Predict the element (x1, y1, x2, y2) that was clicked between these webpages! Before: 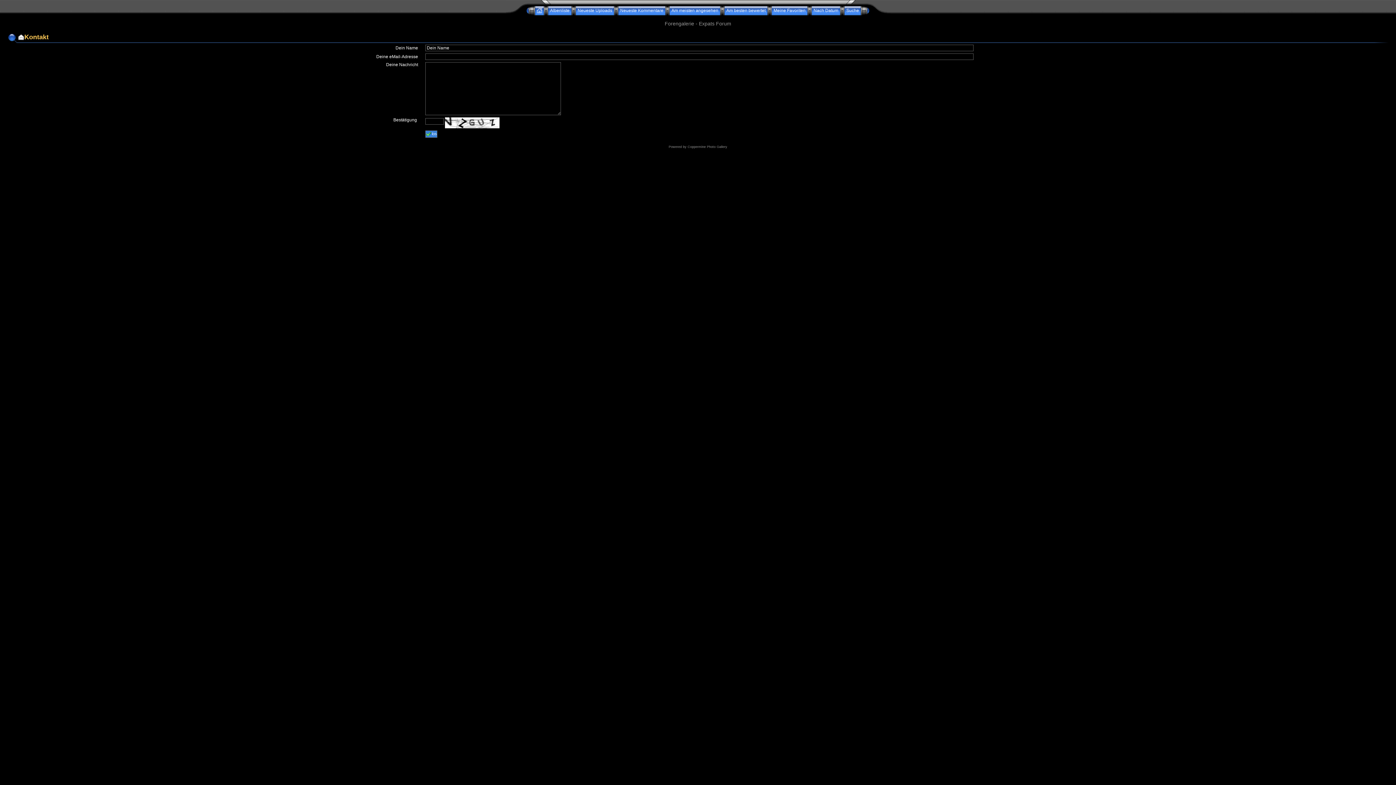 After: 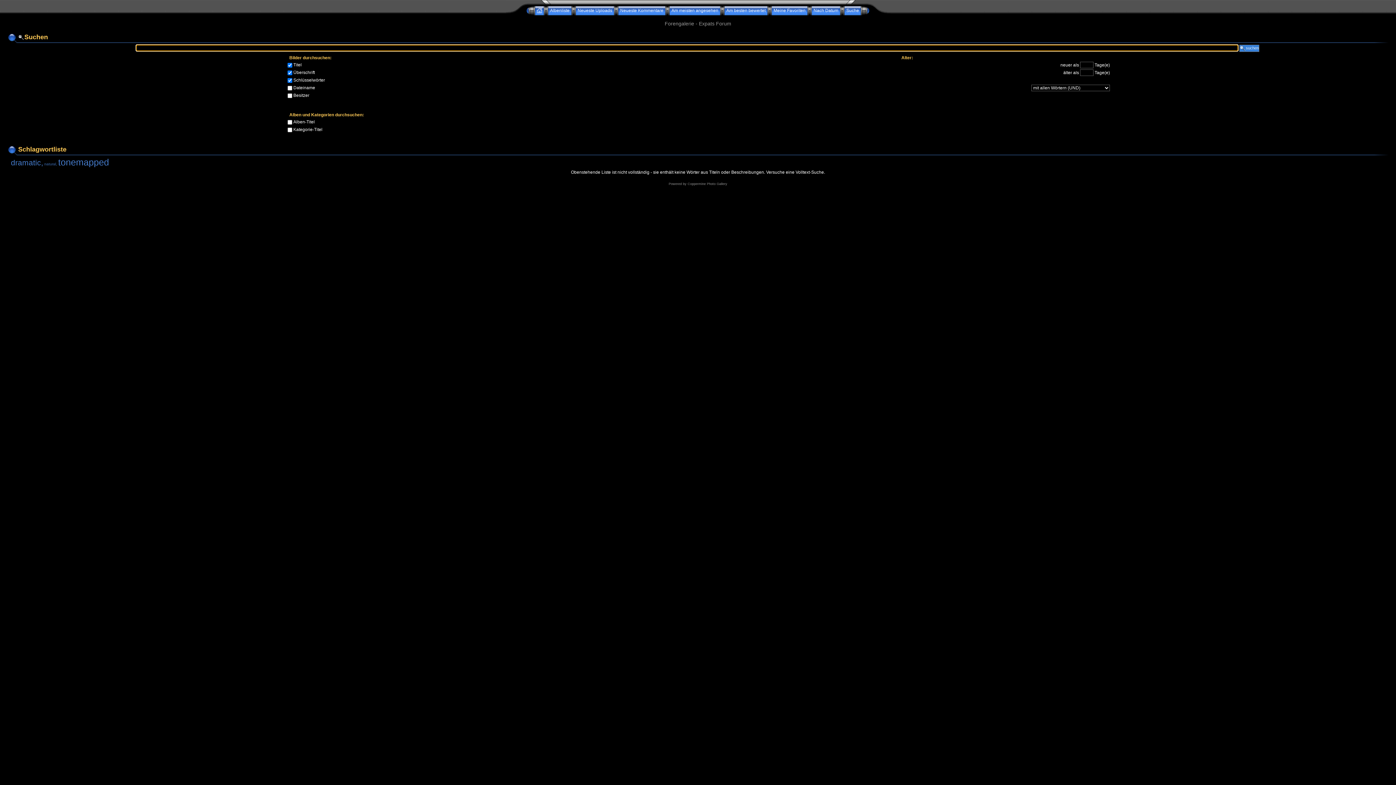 Action: label: Suche bbox: (844, 8, 861, 13)